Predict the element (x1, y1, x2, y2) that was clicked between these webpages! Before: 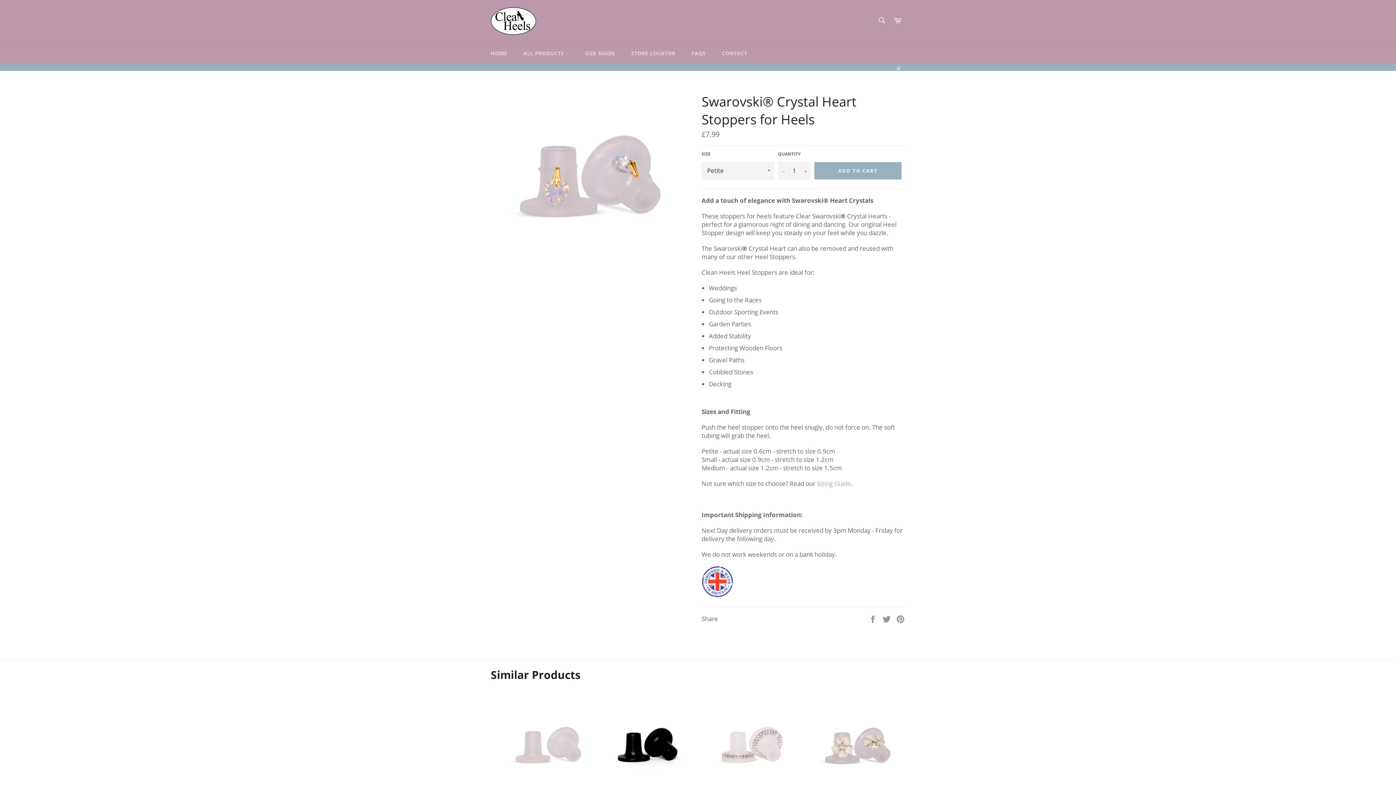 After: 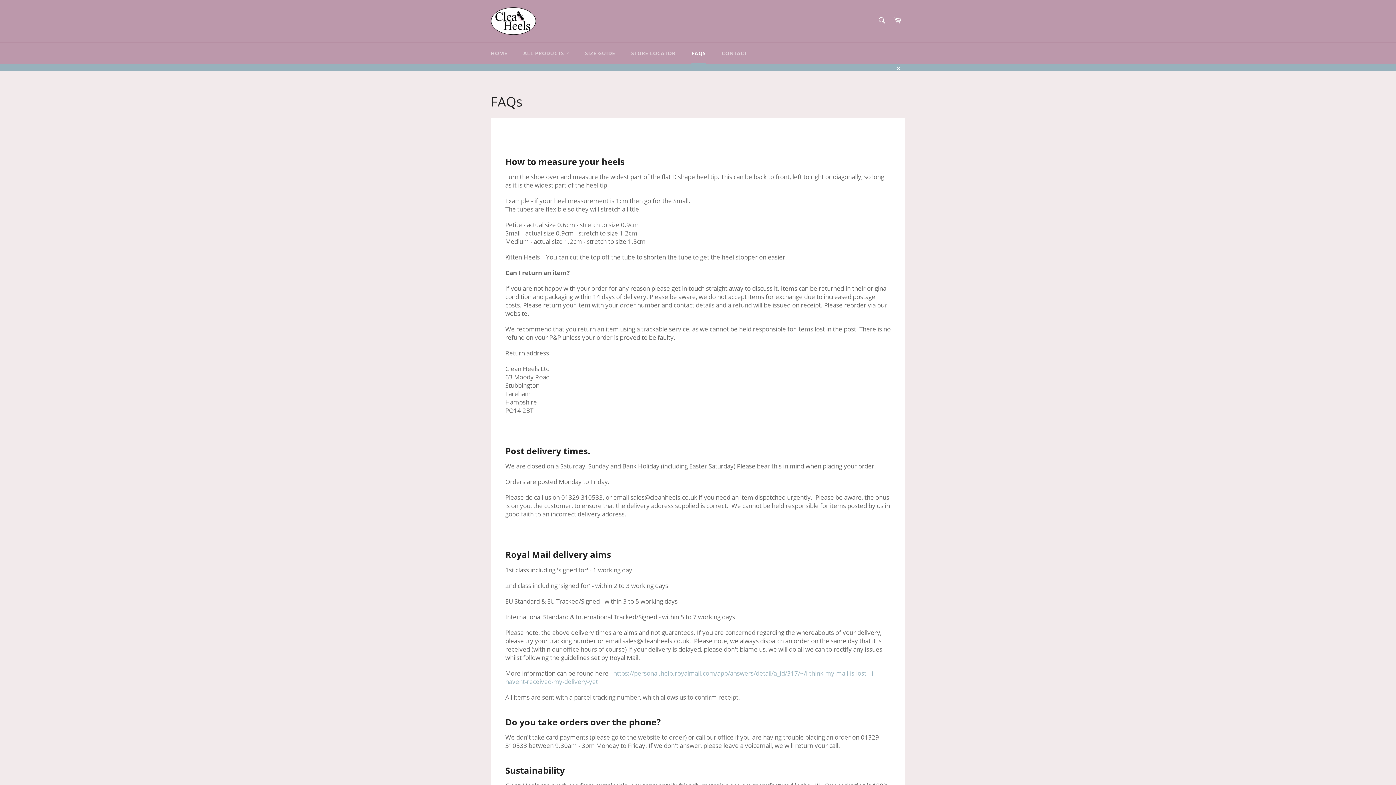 Action: bbox: (483, 63, 912, 70)